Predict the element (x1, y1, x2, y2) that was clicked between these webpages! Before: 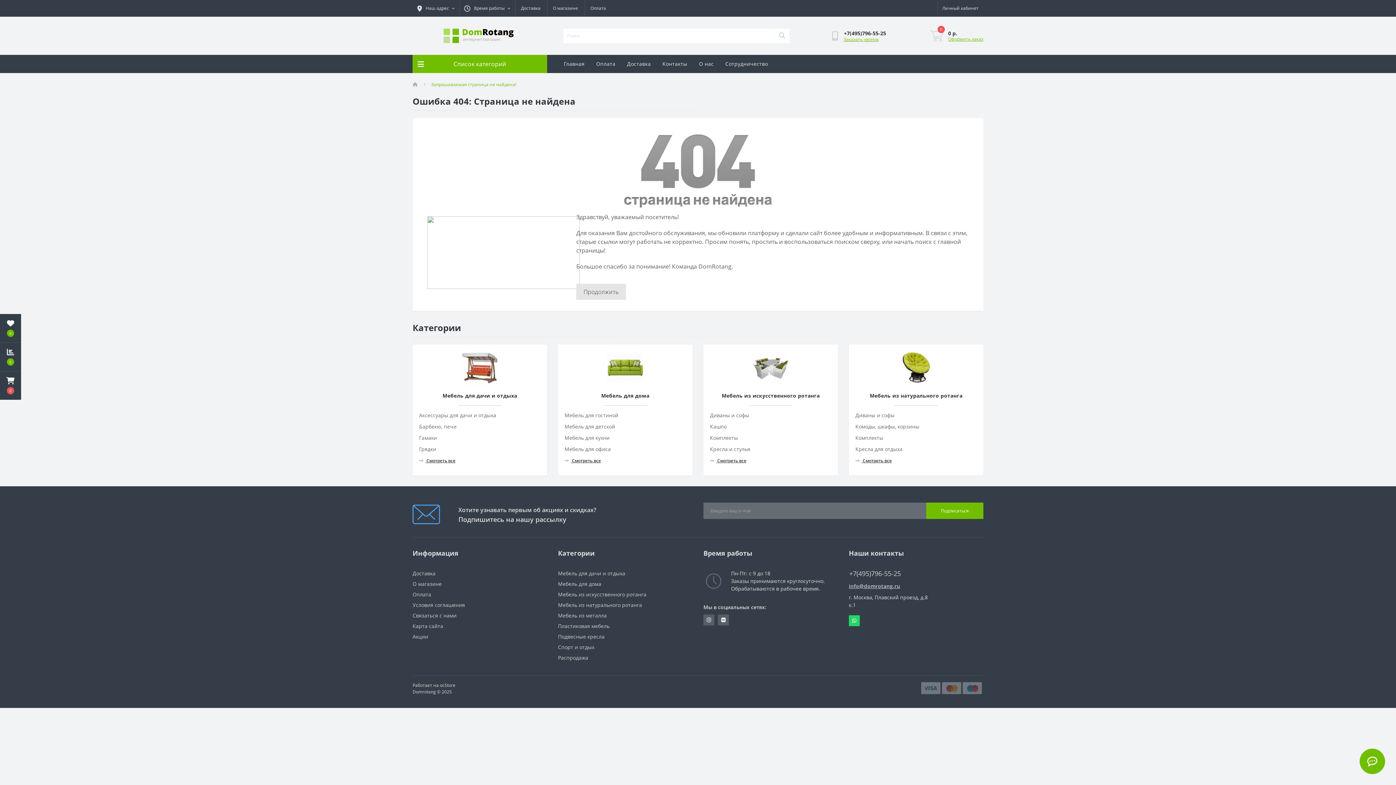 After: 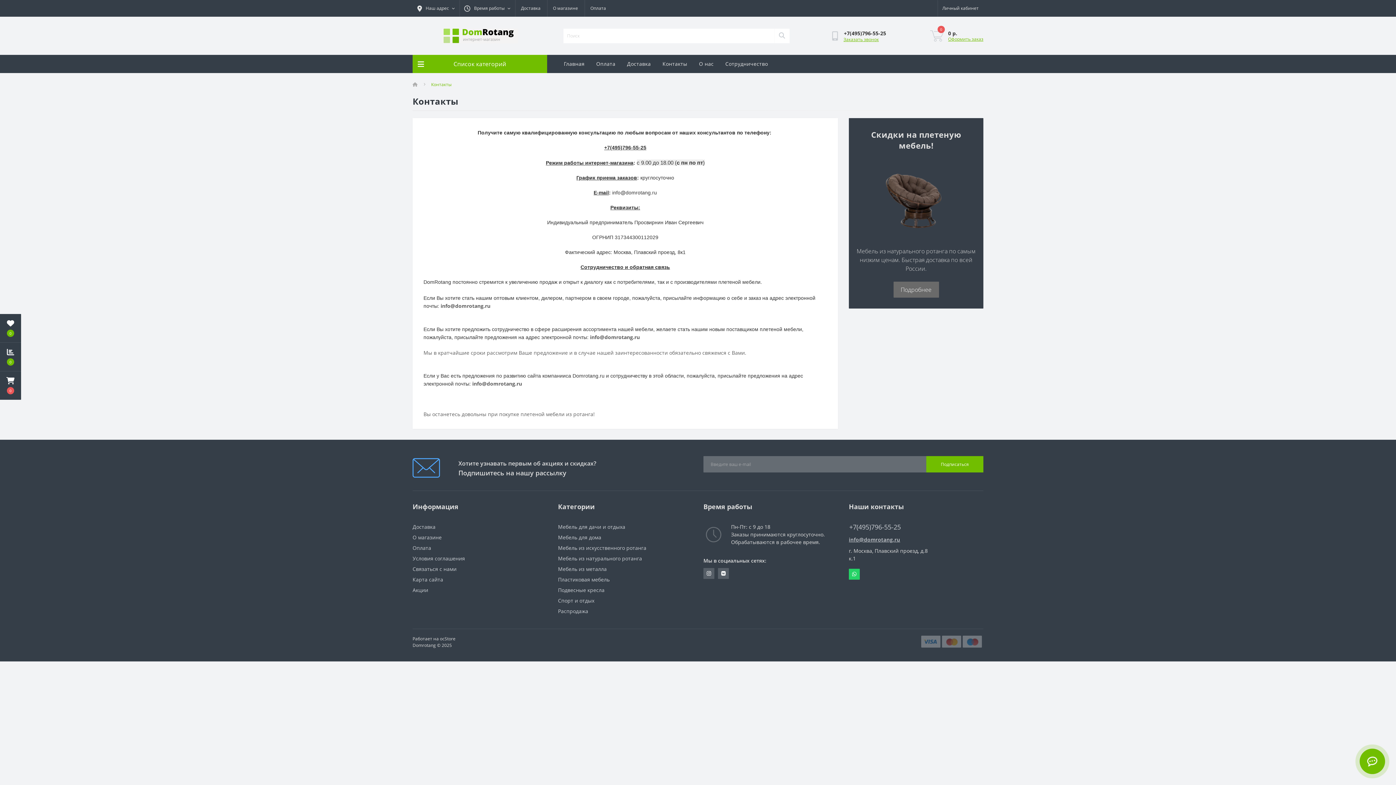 Action: label: Контакты bbox: (656, 55, 693, 73)